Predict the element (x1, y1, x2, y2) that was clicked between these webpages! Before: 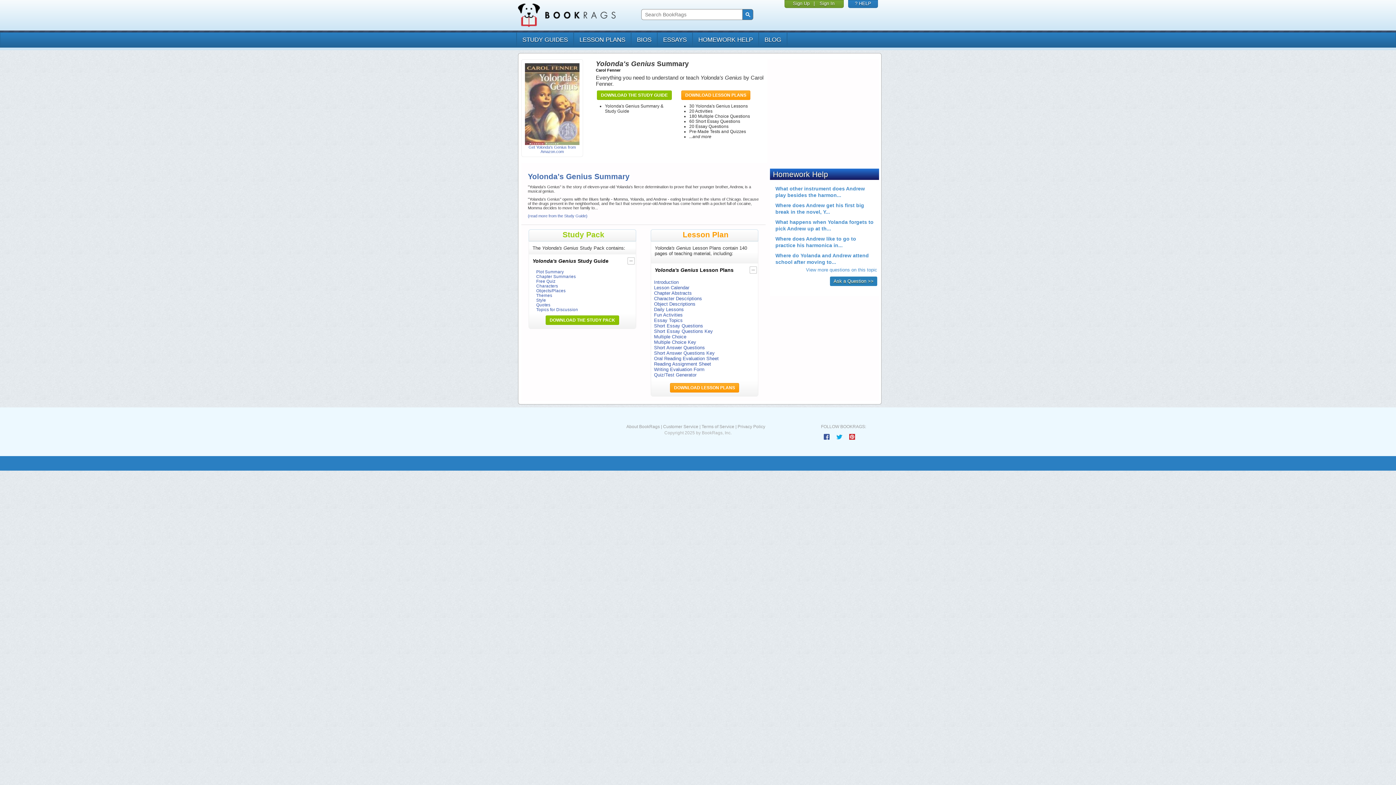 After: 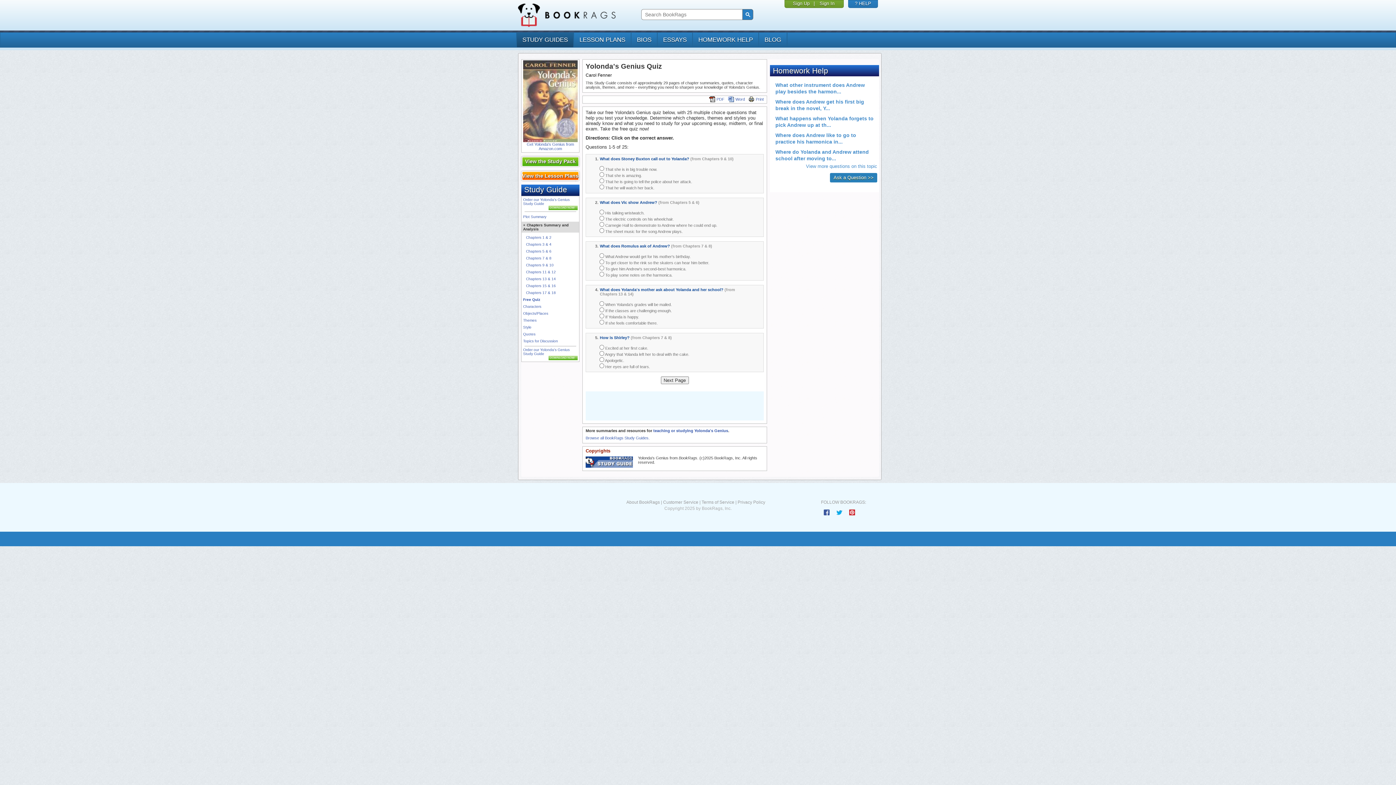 Action: bbox: (536, 278, 555, 283) label: Free Quiz